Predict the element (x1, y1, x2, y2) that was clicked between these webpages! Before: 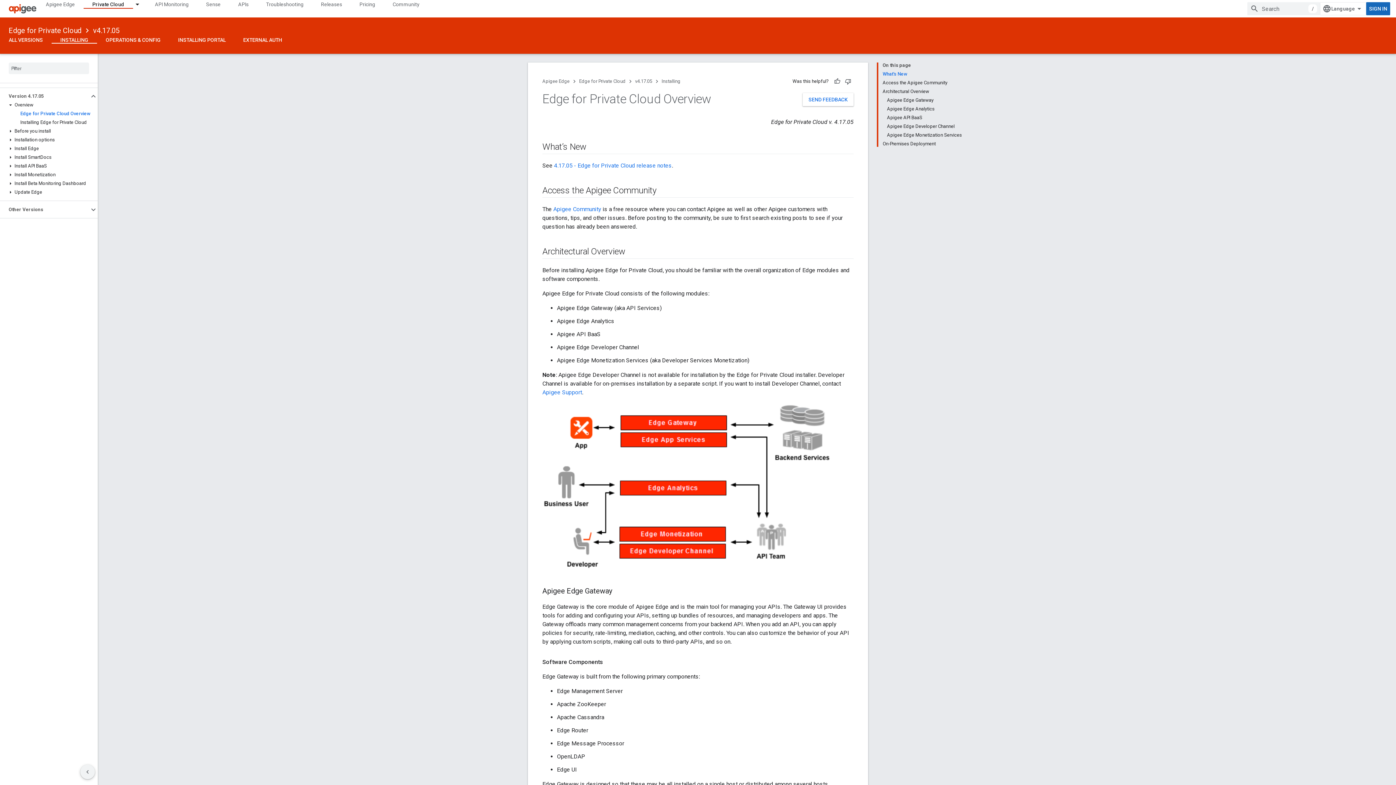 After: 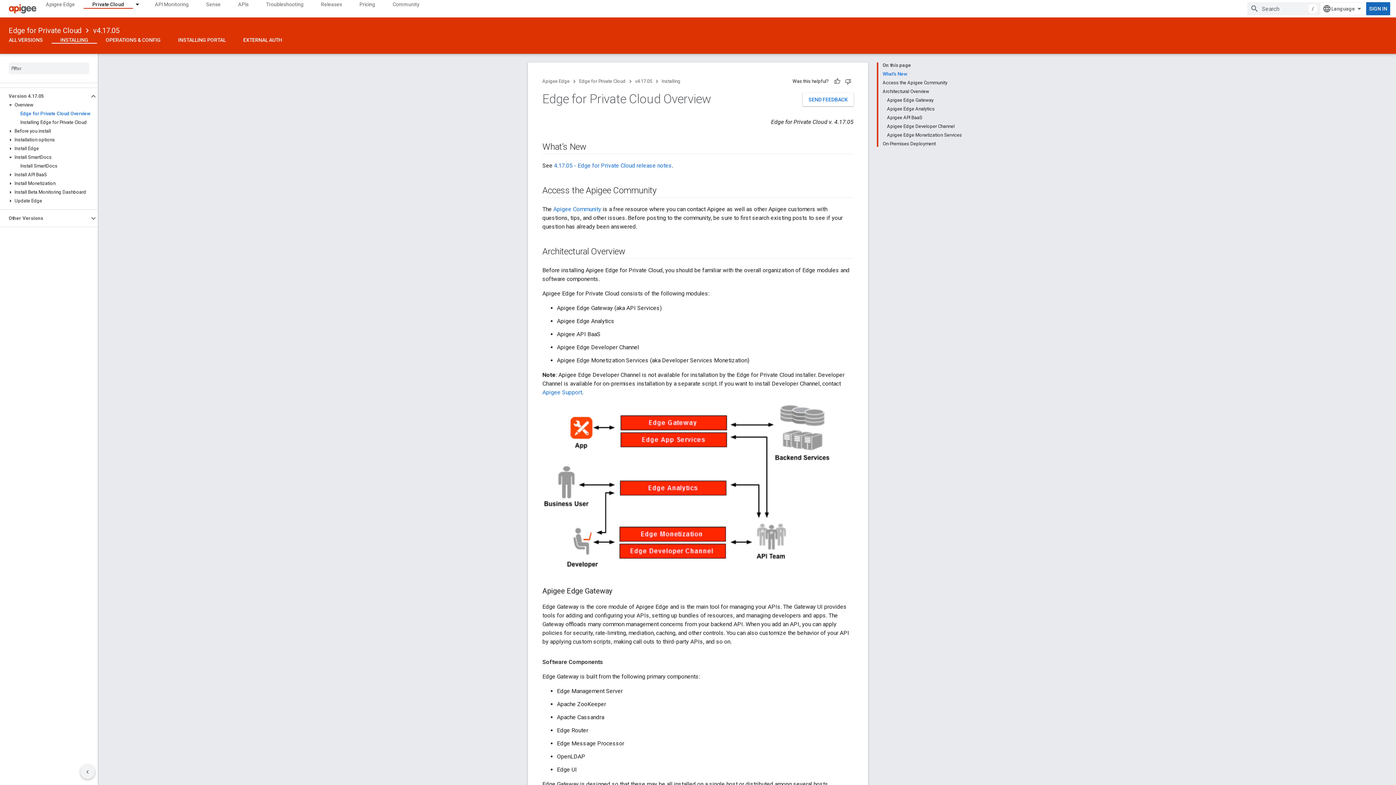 Action: bbox: (0, 153, 97, 161) label: Install SmartDocs